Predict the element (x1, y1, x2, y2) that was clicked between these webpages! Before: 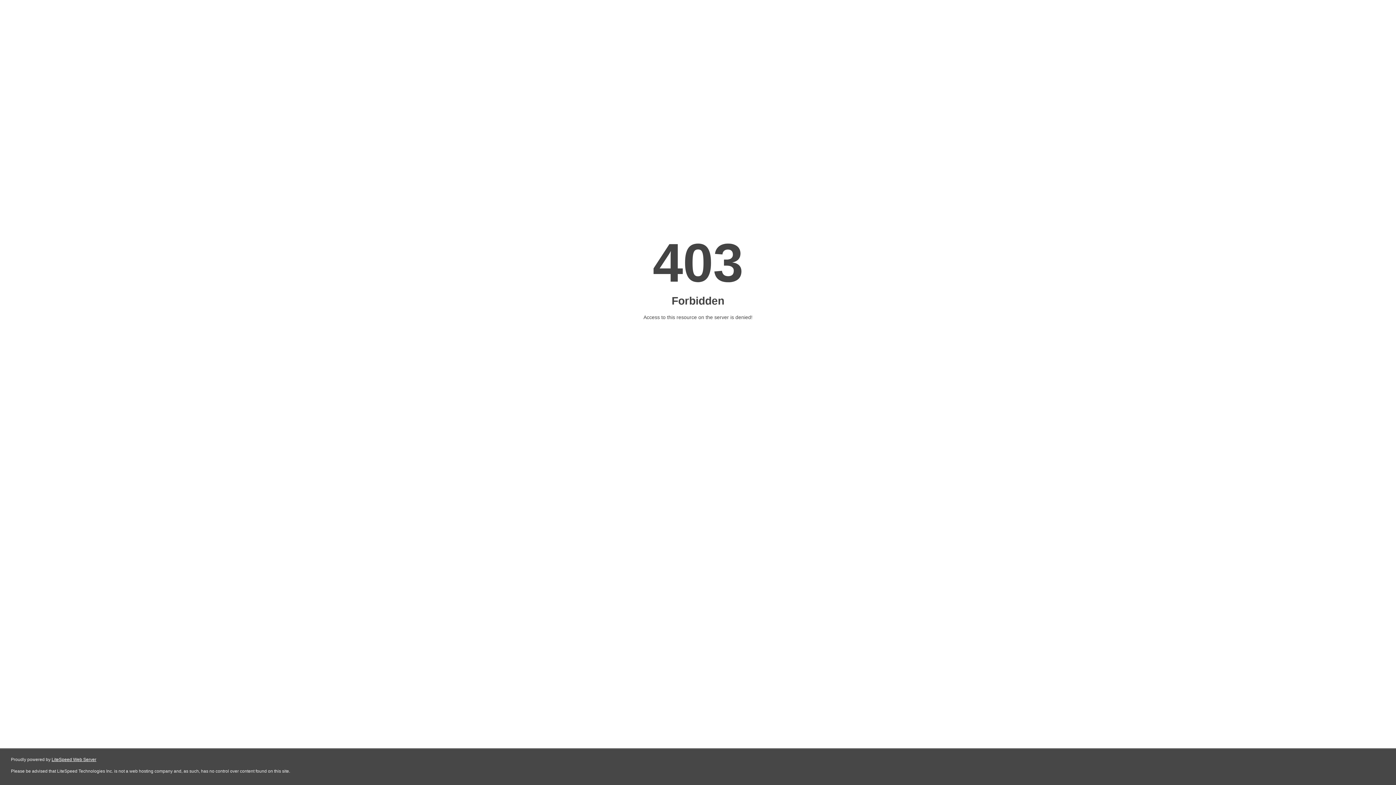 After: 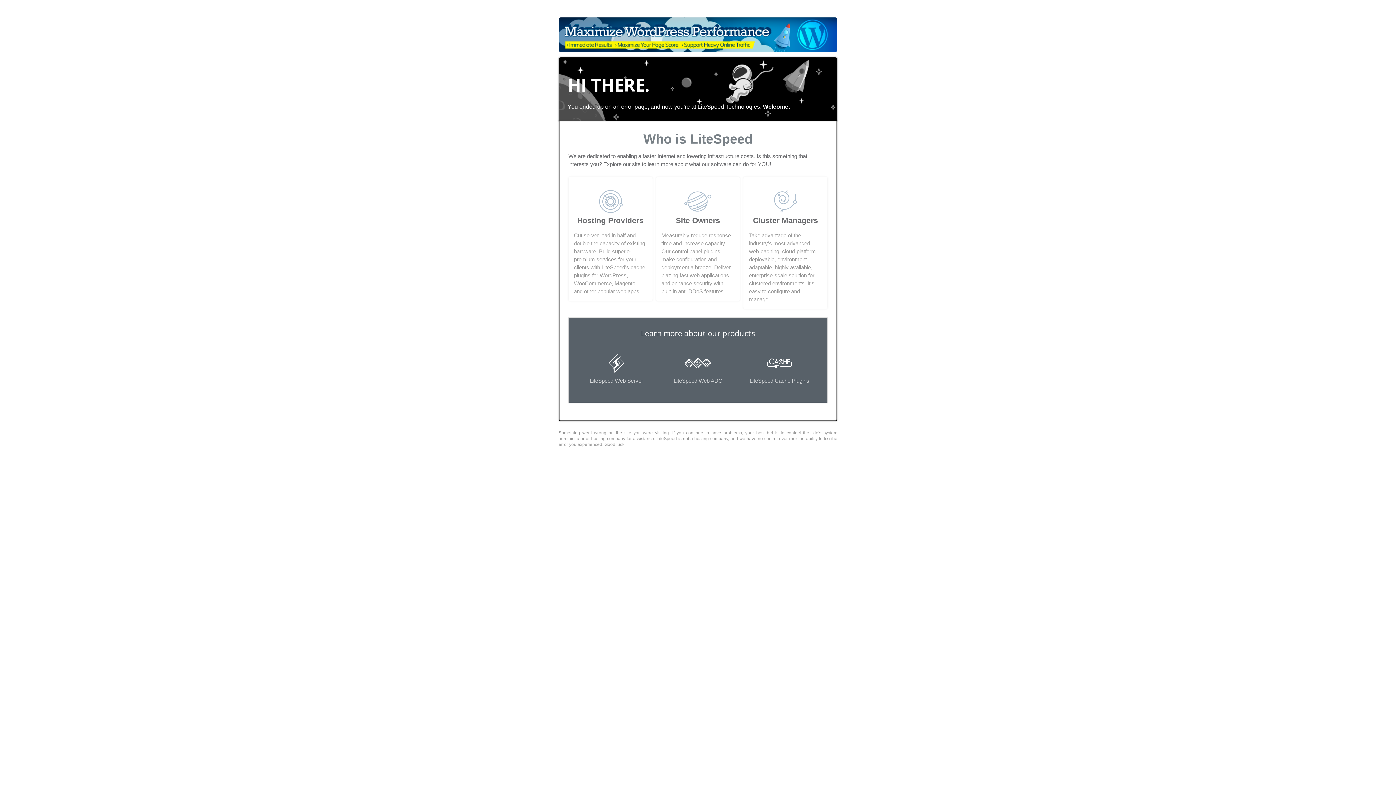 Action: bbox: (51, 757, 96, 762) label: LiteSpeed Web Server